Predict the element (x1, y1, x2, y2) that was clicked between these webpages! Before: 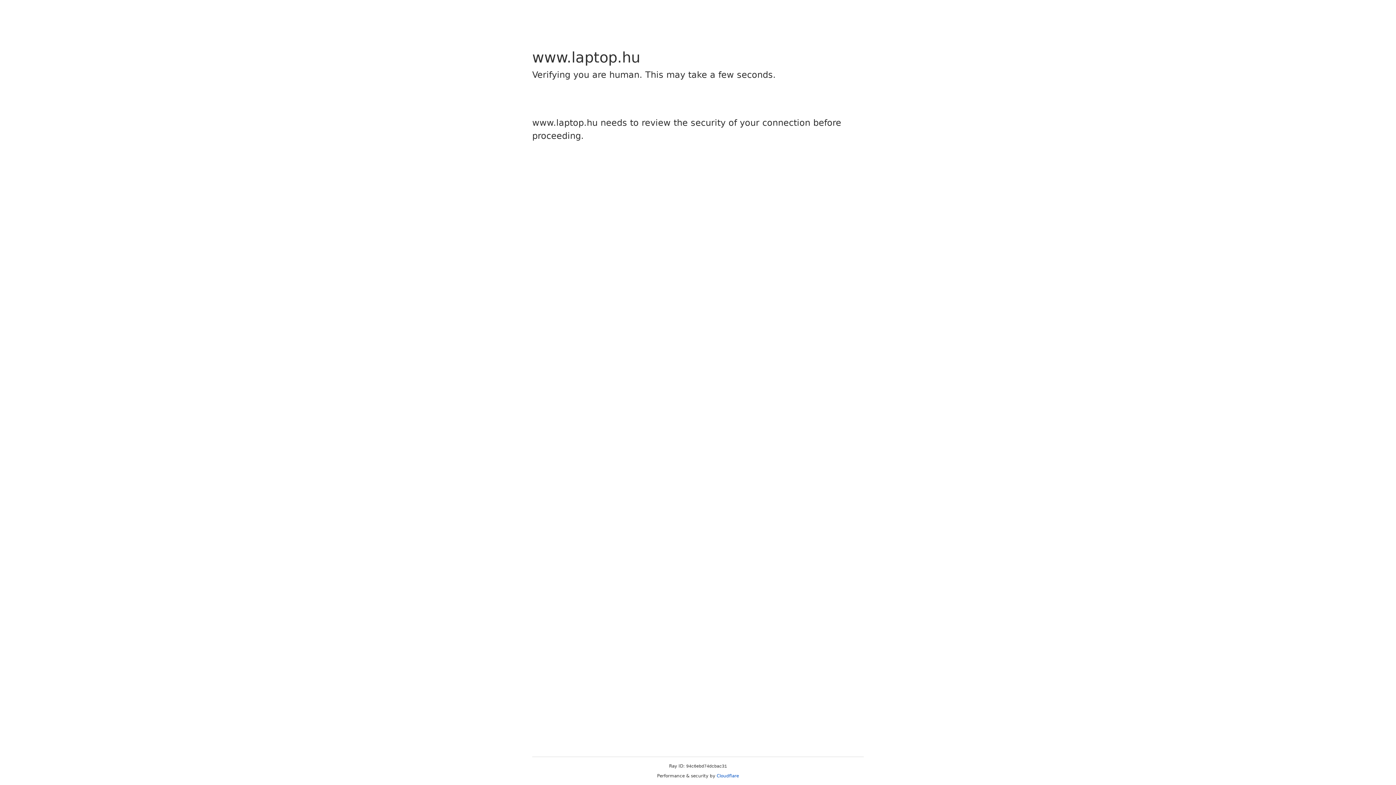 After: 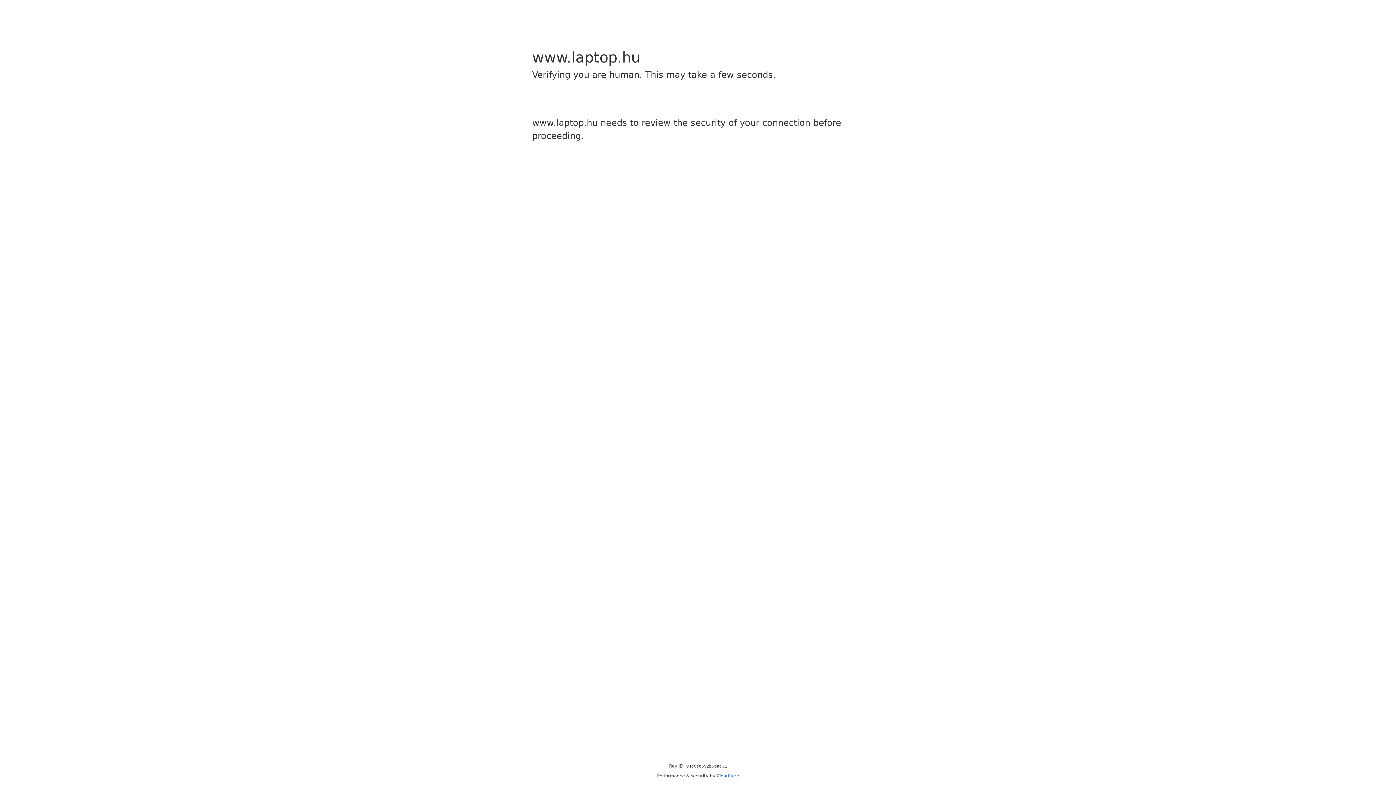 Action: bbox: (716, 773, 739, 778) label: Cloudflare